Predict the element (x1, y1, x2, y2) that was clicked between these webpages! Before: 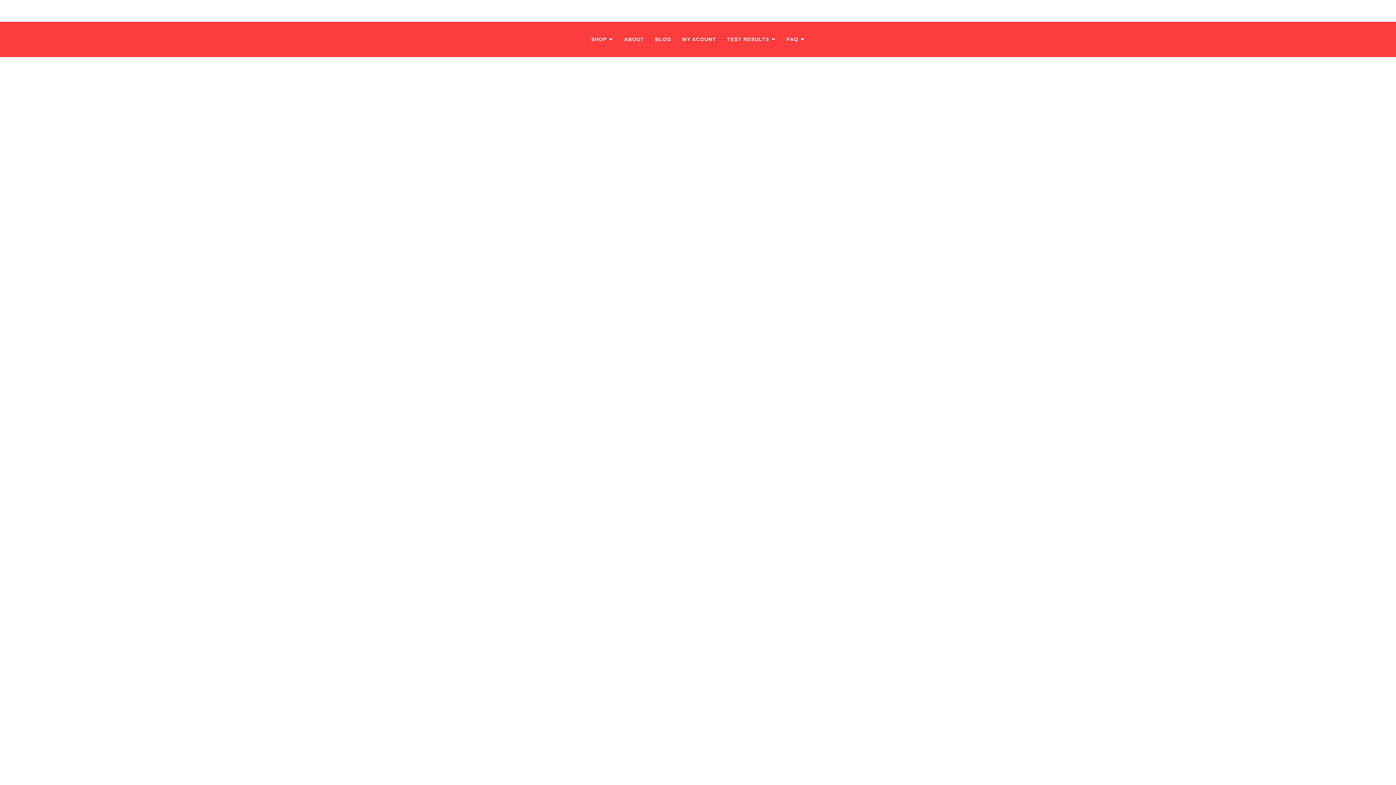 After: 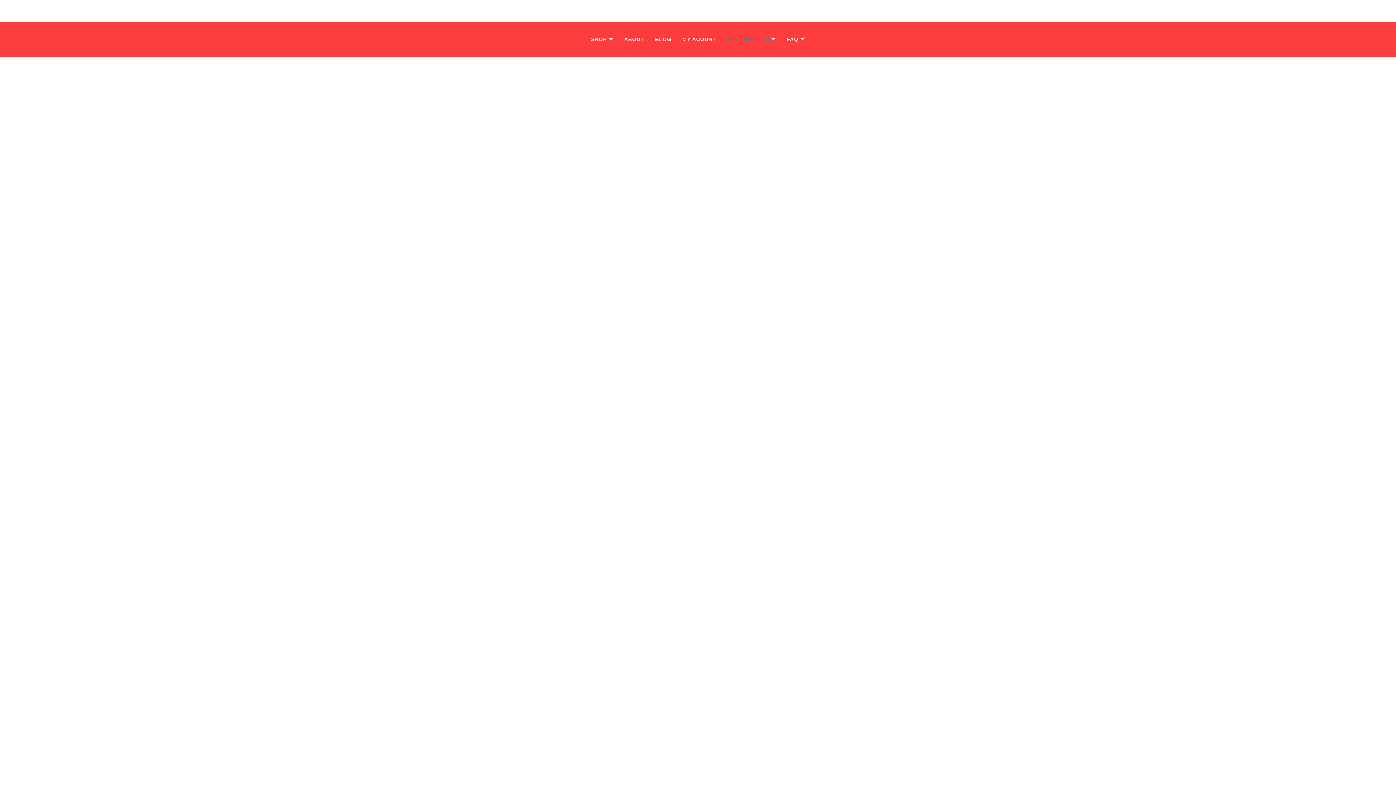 Action: label: TEST RESULTS bbox: (721, 29, 781, 49)